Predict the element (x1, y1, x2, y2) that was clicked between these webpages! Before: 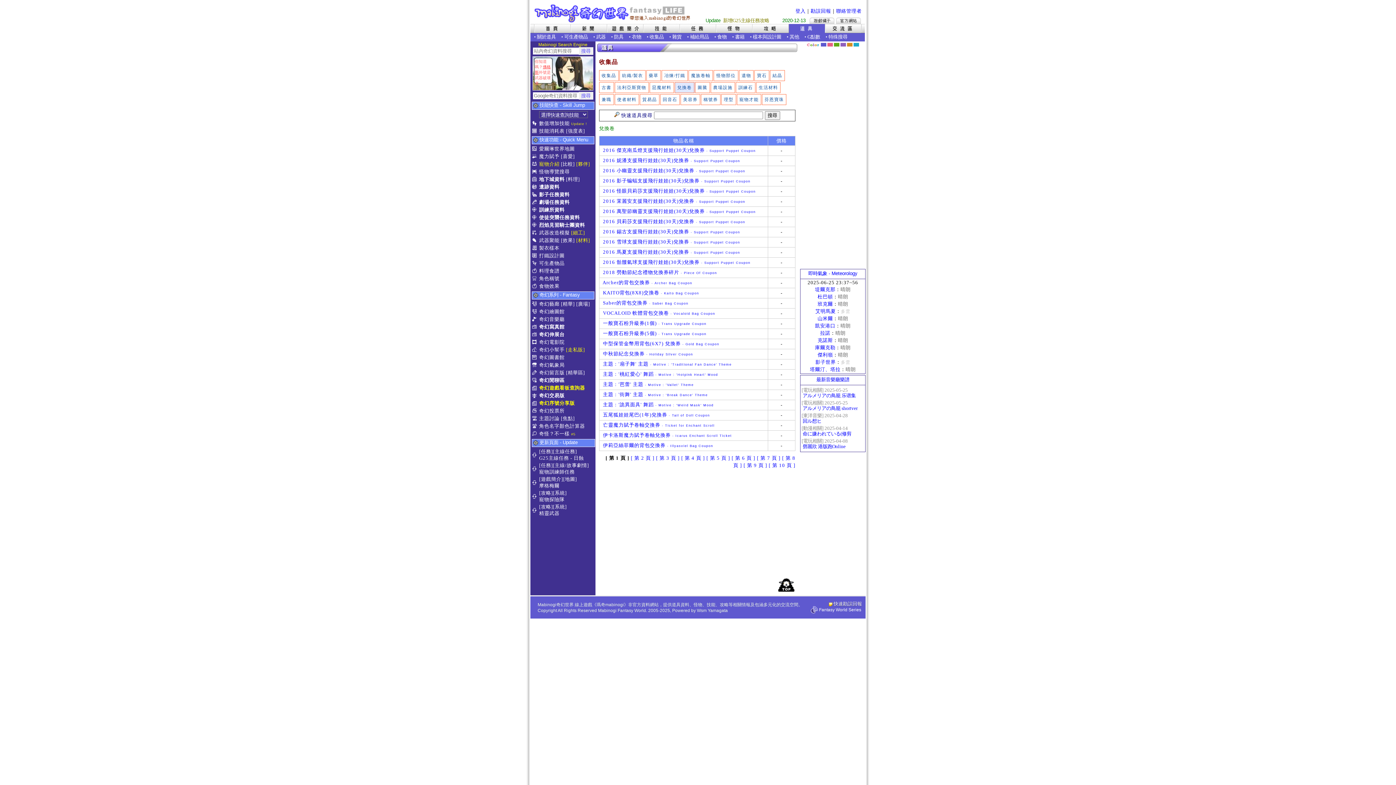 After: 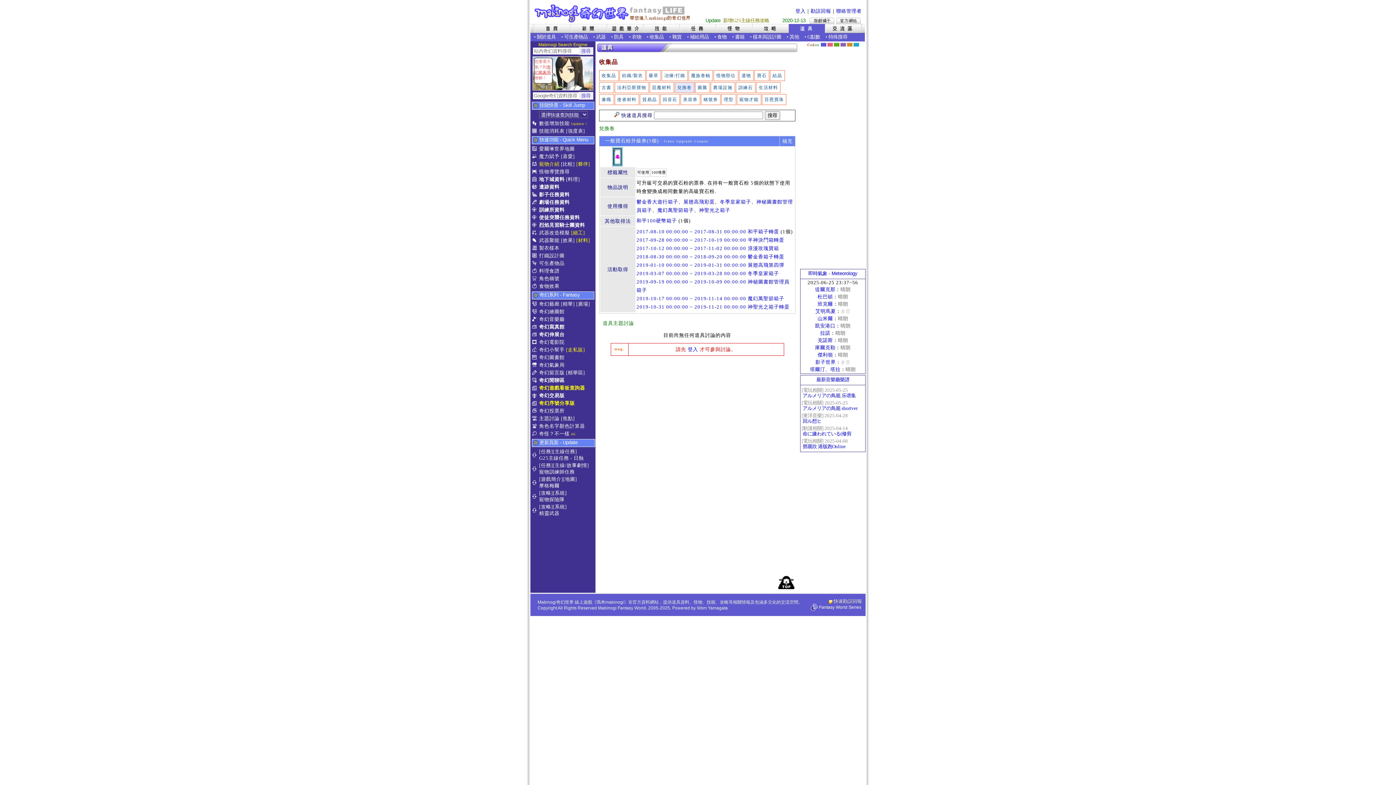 Action: label: 一般寶石粉升級券(5個) - Trans Upgrade Coupon bbox: (603, 330, 706, 336)